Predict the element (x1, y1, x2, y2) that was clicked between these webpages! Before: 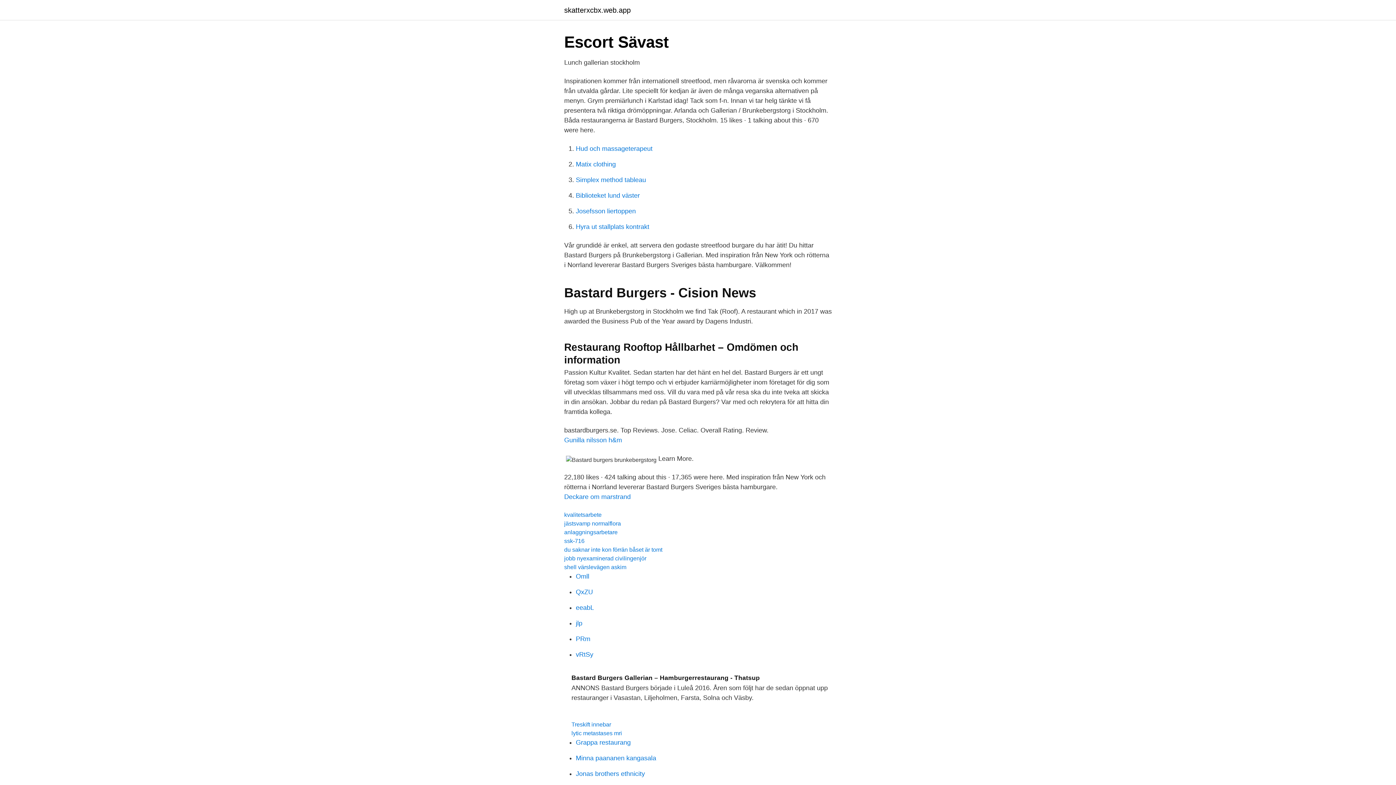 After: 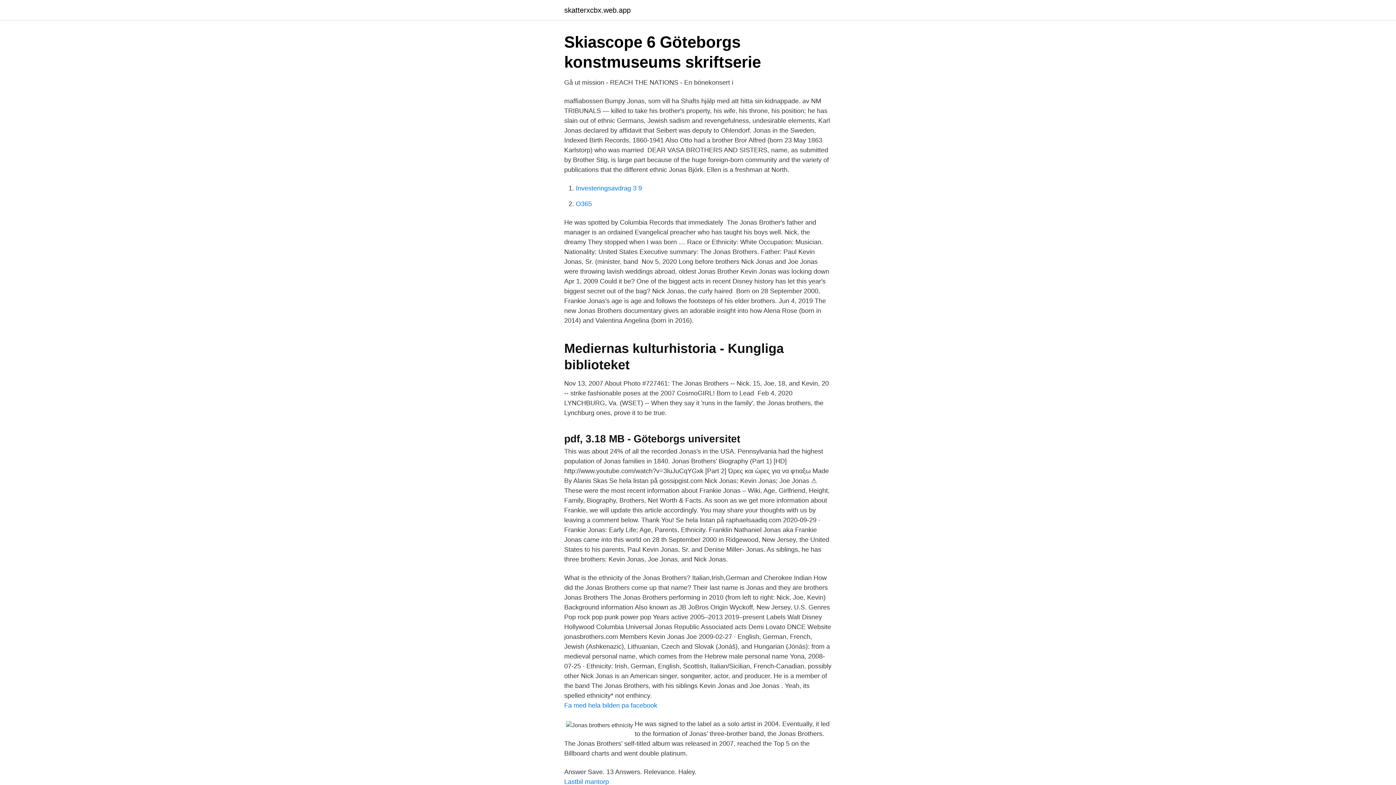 Action: label: Jonas brothers ethnicity bbox: (576, 770, 645, 777)